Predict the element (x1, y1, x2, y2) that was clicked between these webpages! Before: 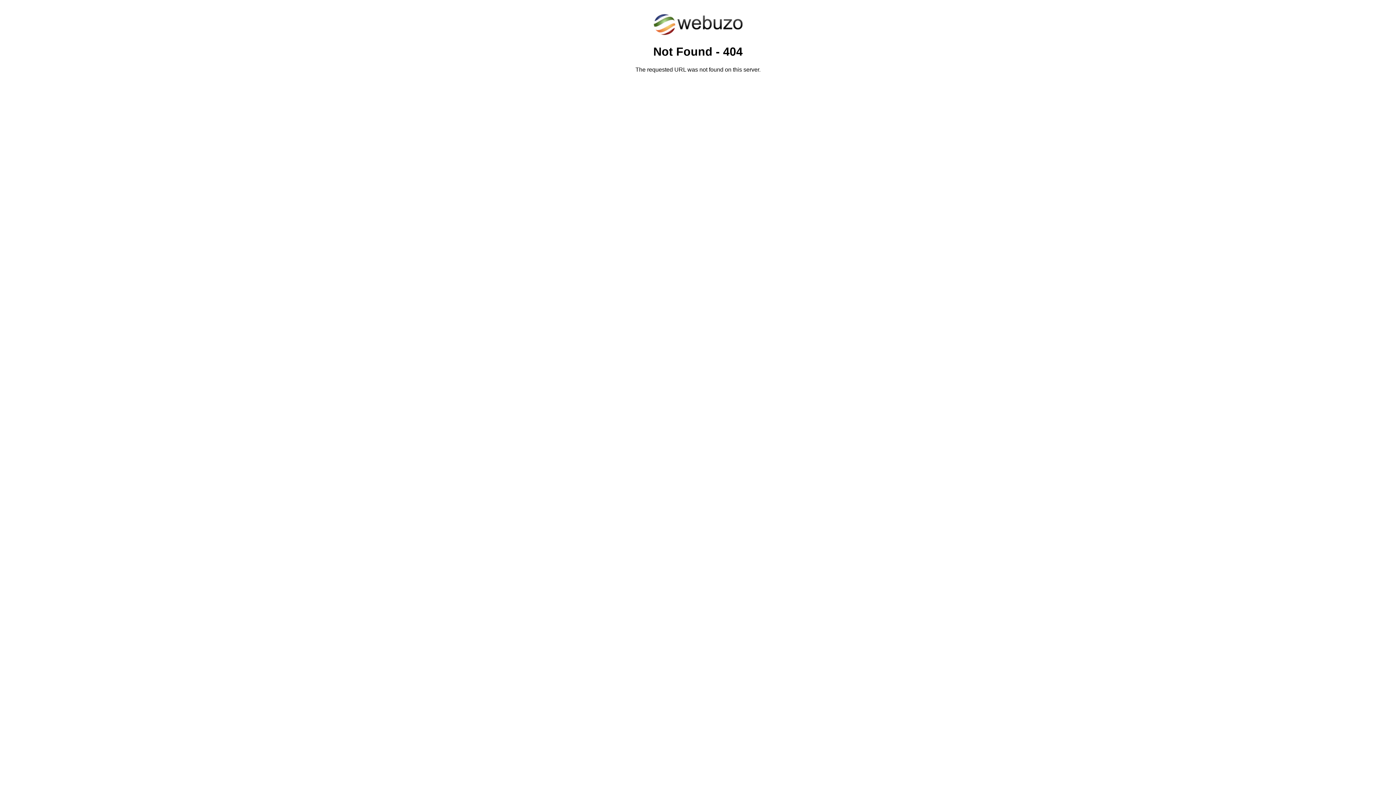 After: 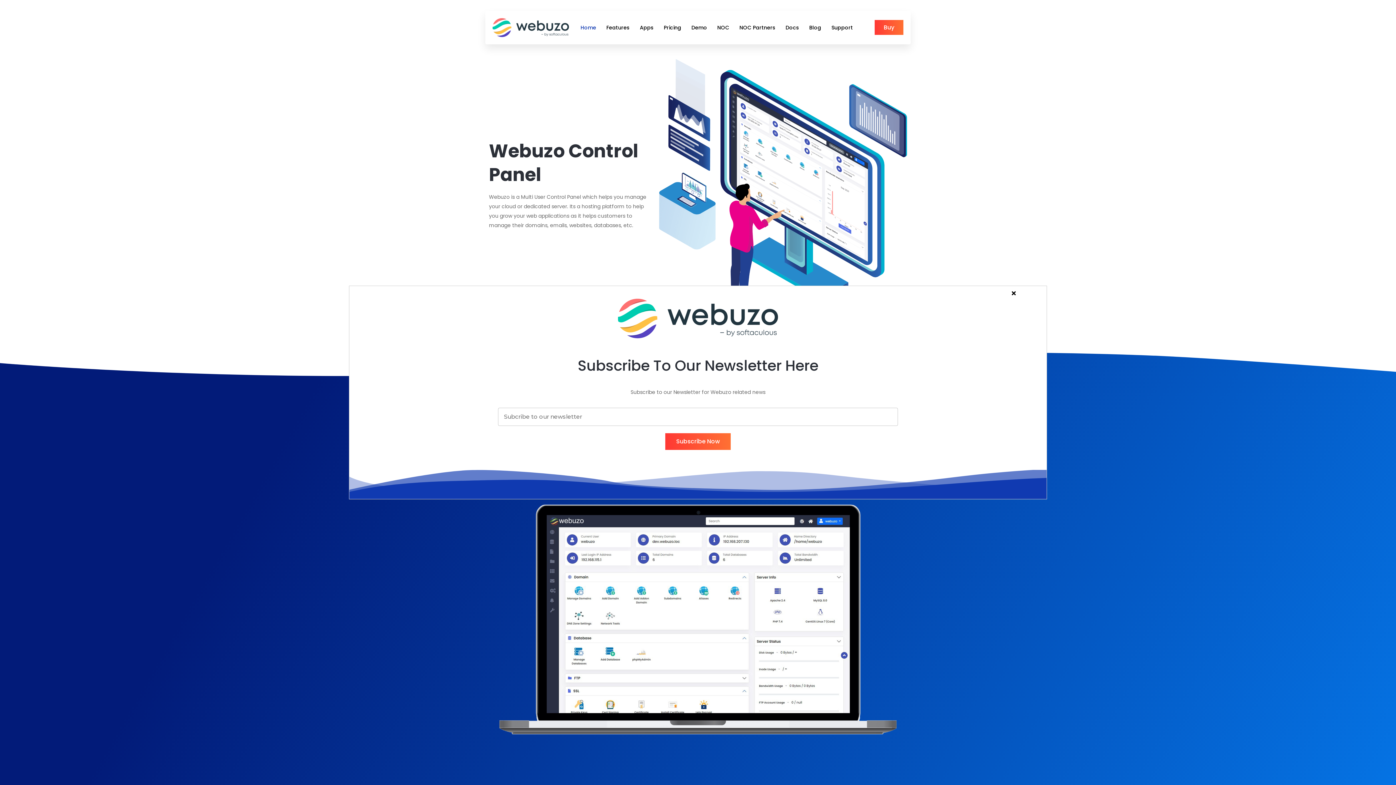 Action: bbox: (652, 30, 743, 37)